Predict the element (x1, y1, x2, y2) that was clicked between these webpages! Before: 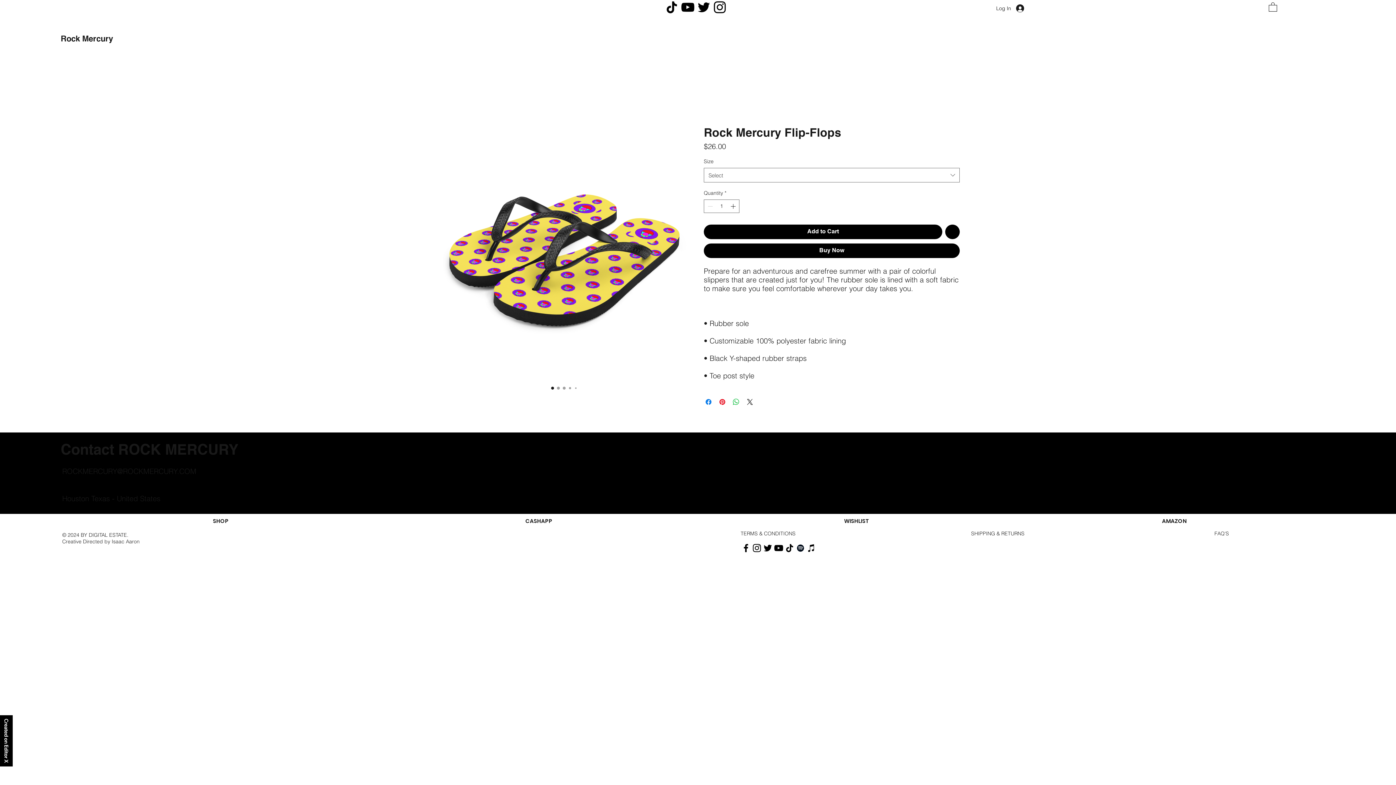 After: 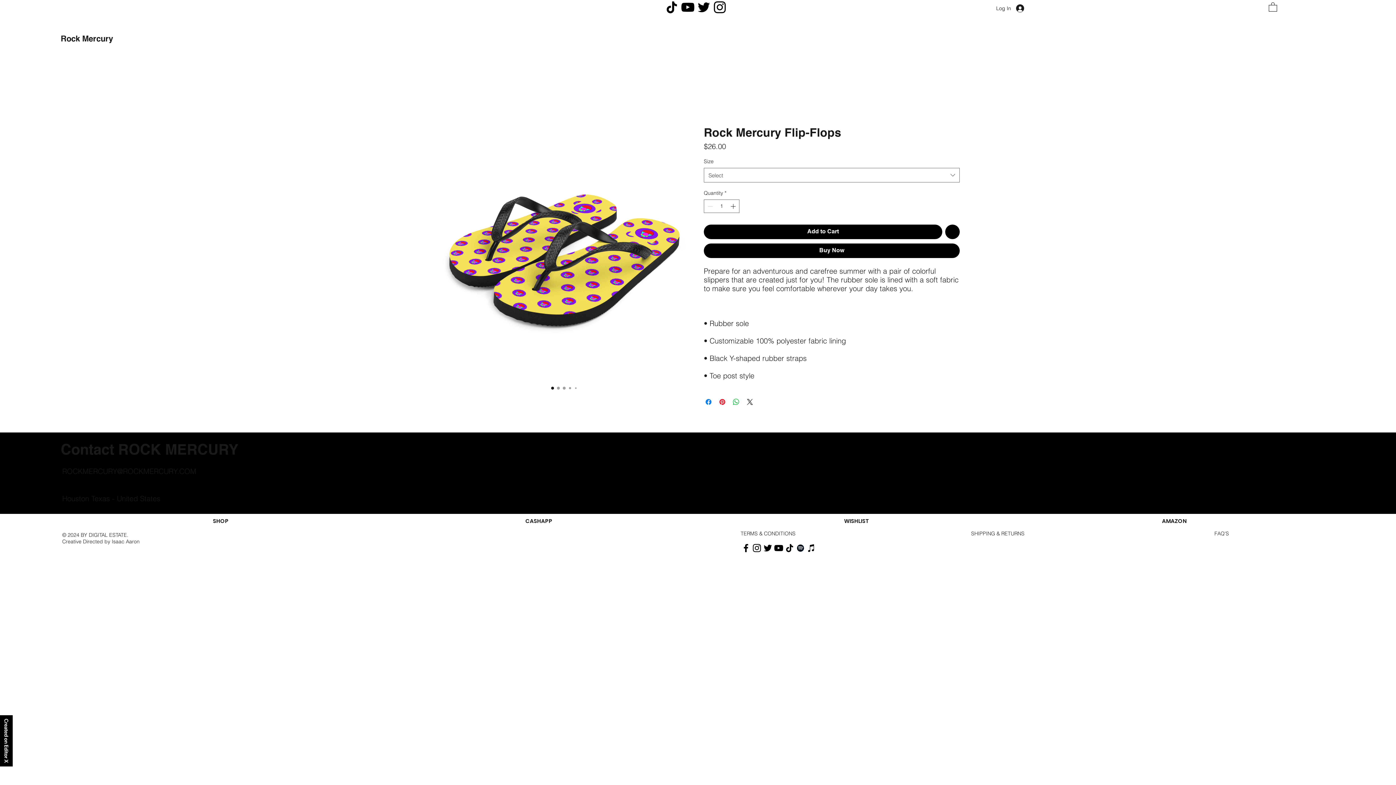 Action: bbox: (3, 719, 9, 763)